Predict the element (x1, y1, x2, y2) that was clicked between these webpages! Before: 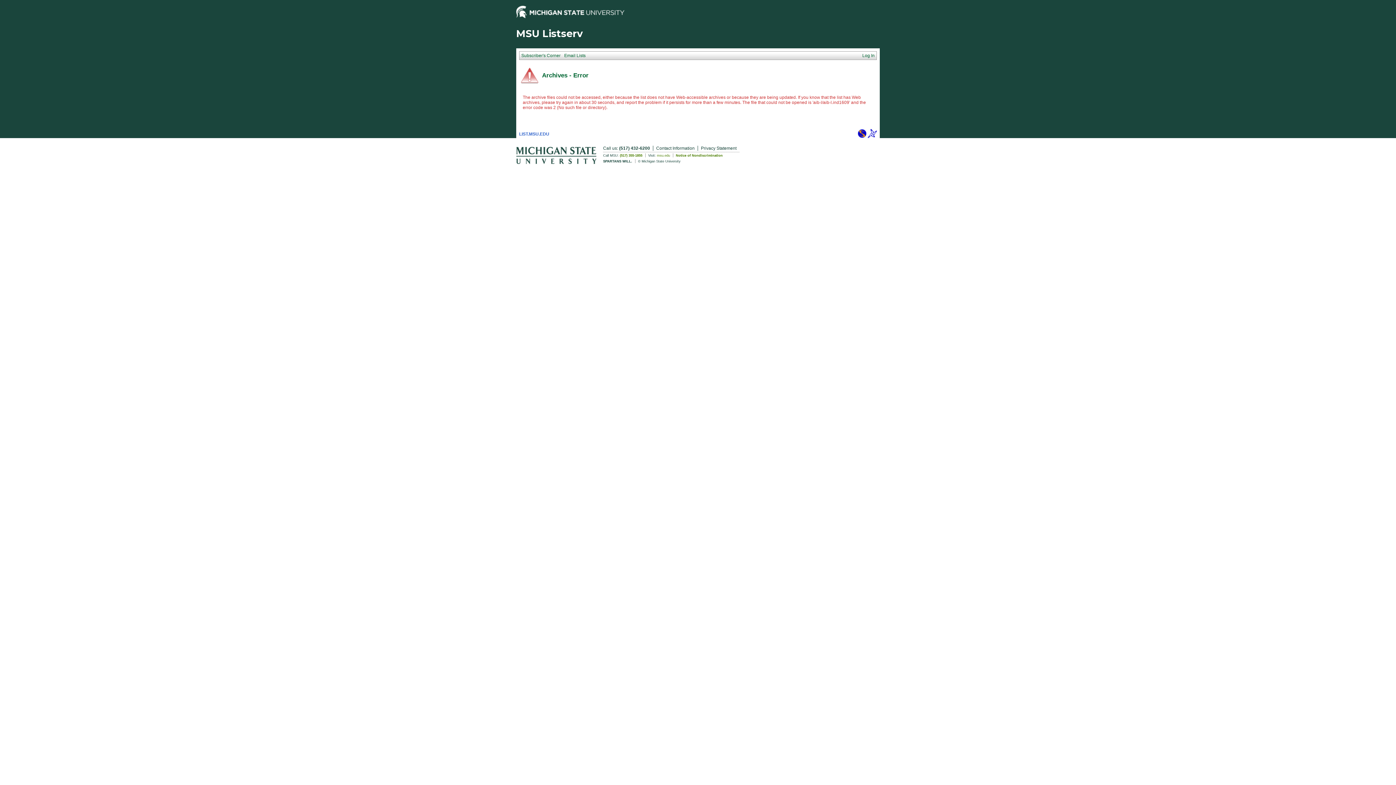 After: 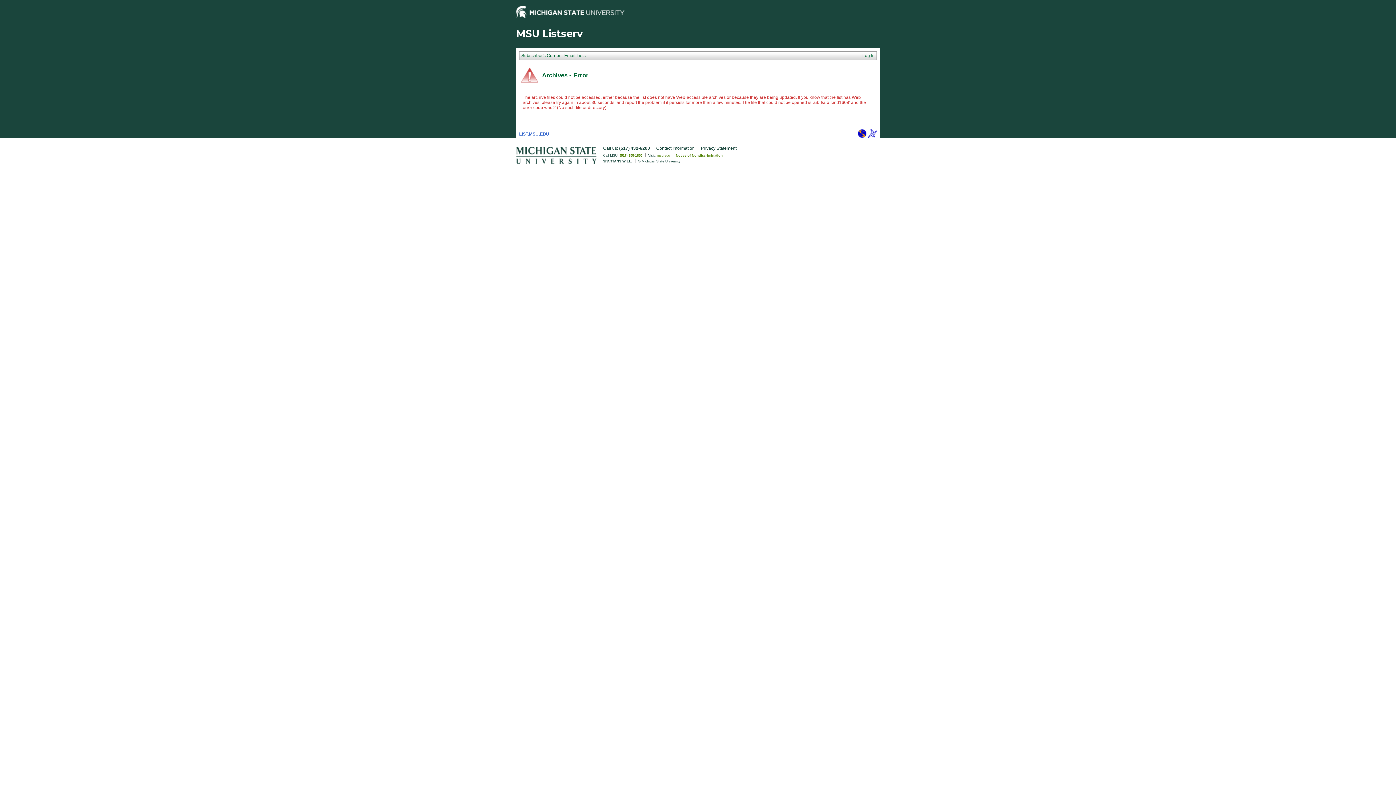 Action: bbox: (857, 134, 866, 139)